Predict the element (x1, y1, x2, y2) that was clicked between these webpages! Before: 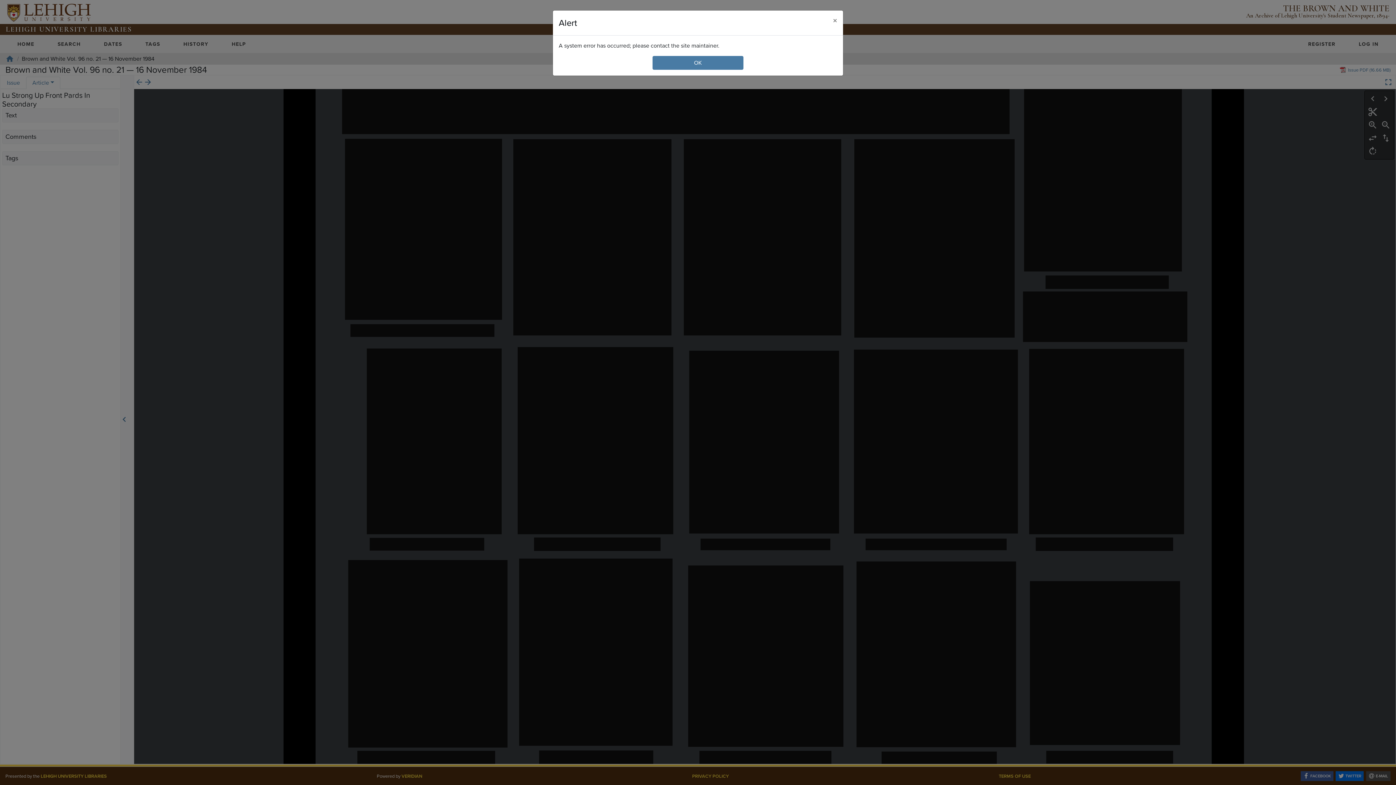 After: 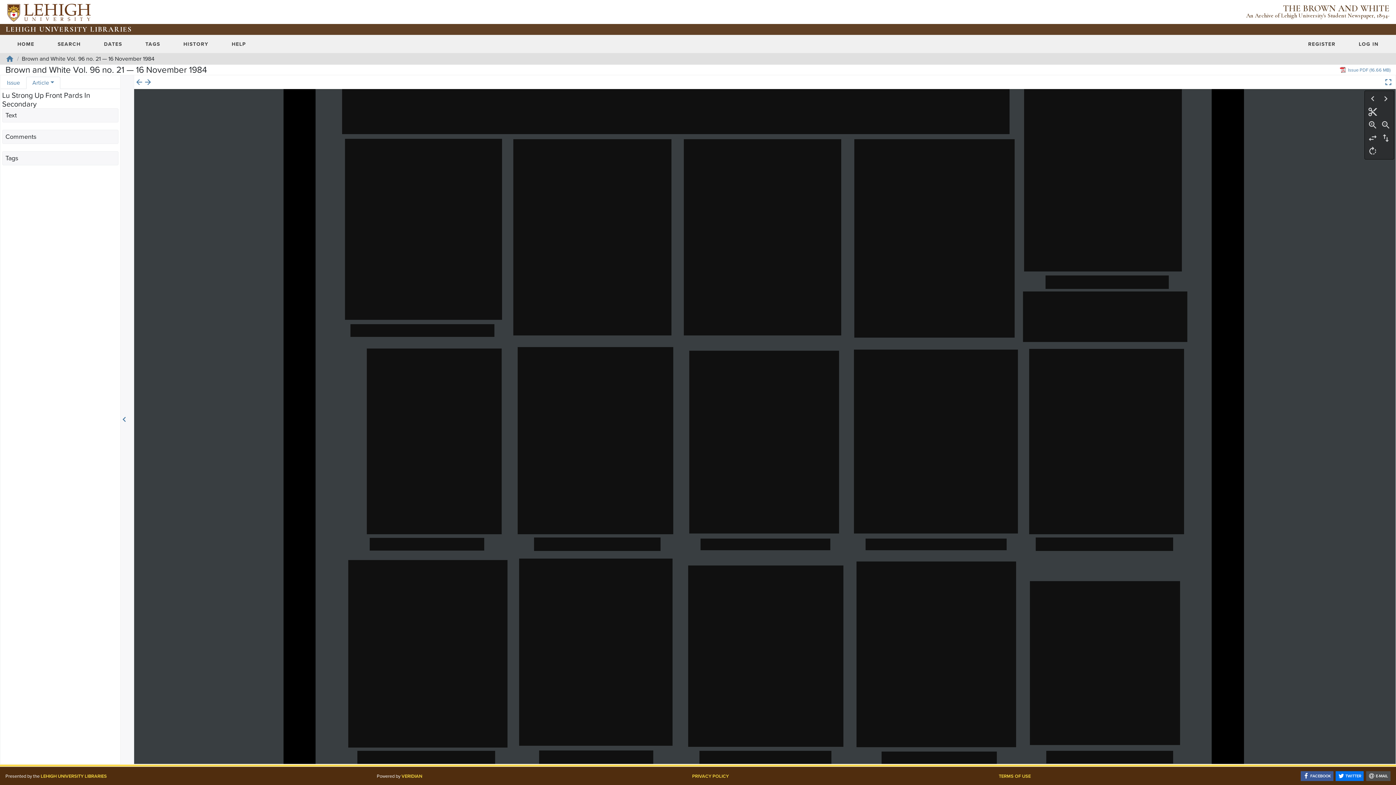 Action: label: Close bbox: (827, 10, 843, 30)